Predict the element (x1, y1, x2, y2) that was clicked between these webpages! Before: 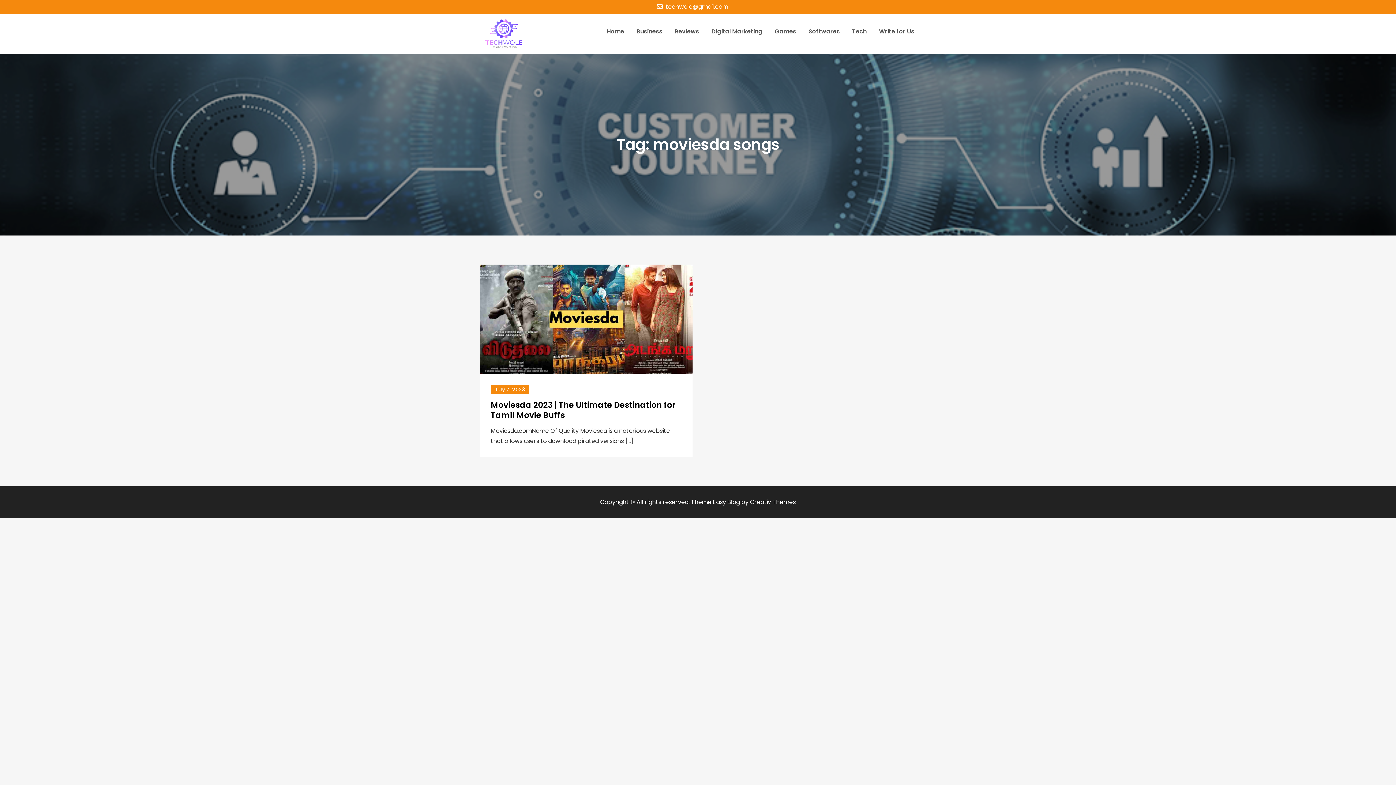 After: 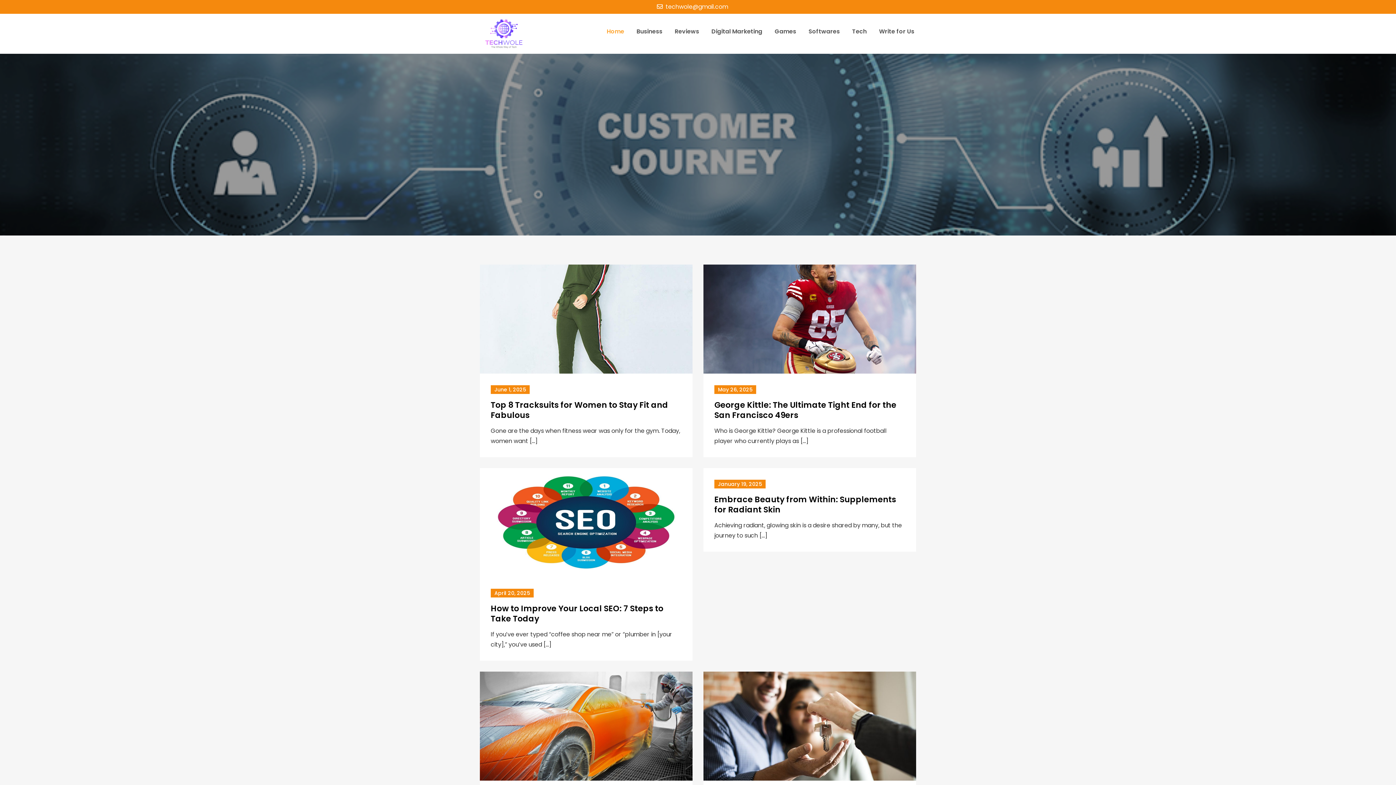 Action: bbox: (606, 26, 624, 36) label: Home